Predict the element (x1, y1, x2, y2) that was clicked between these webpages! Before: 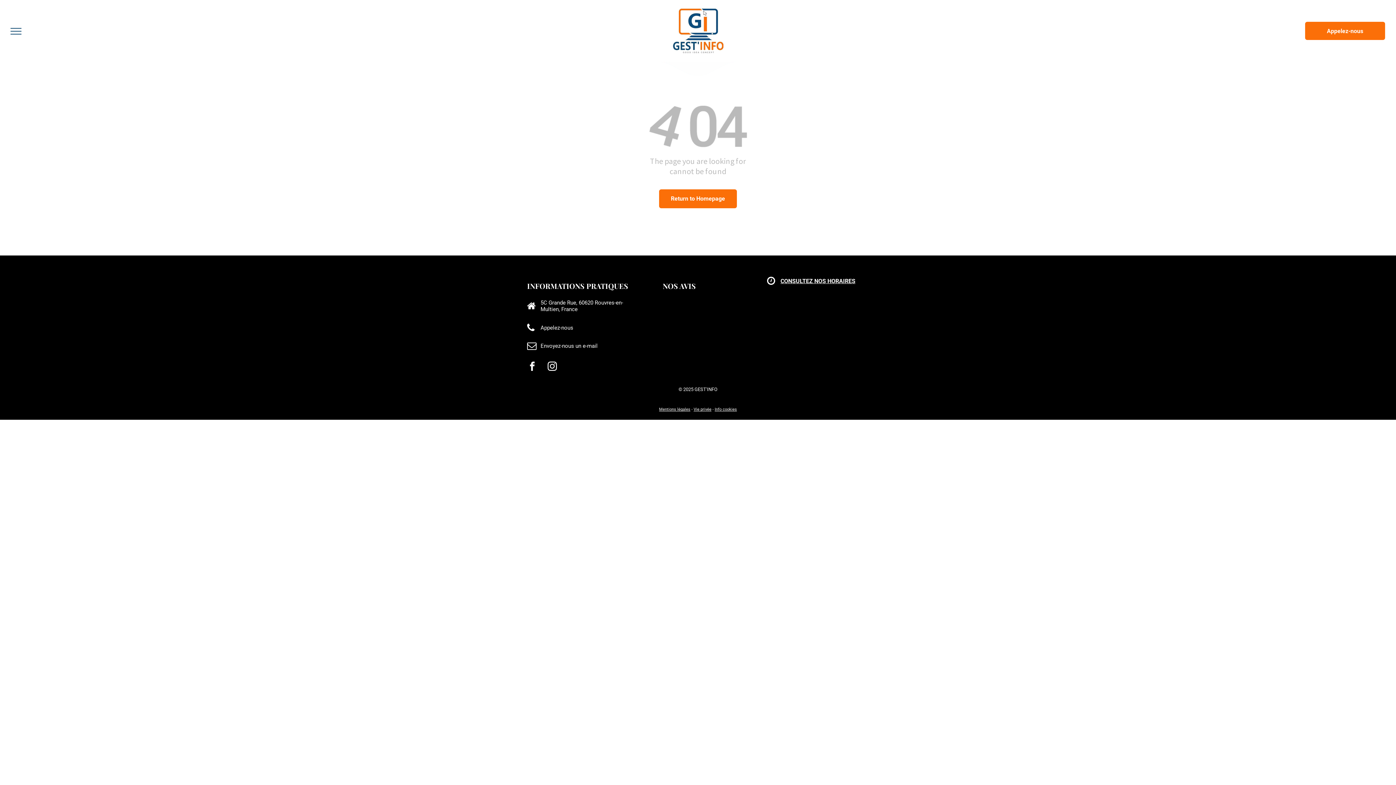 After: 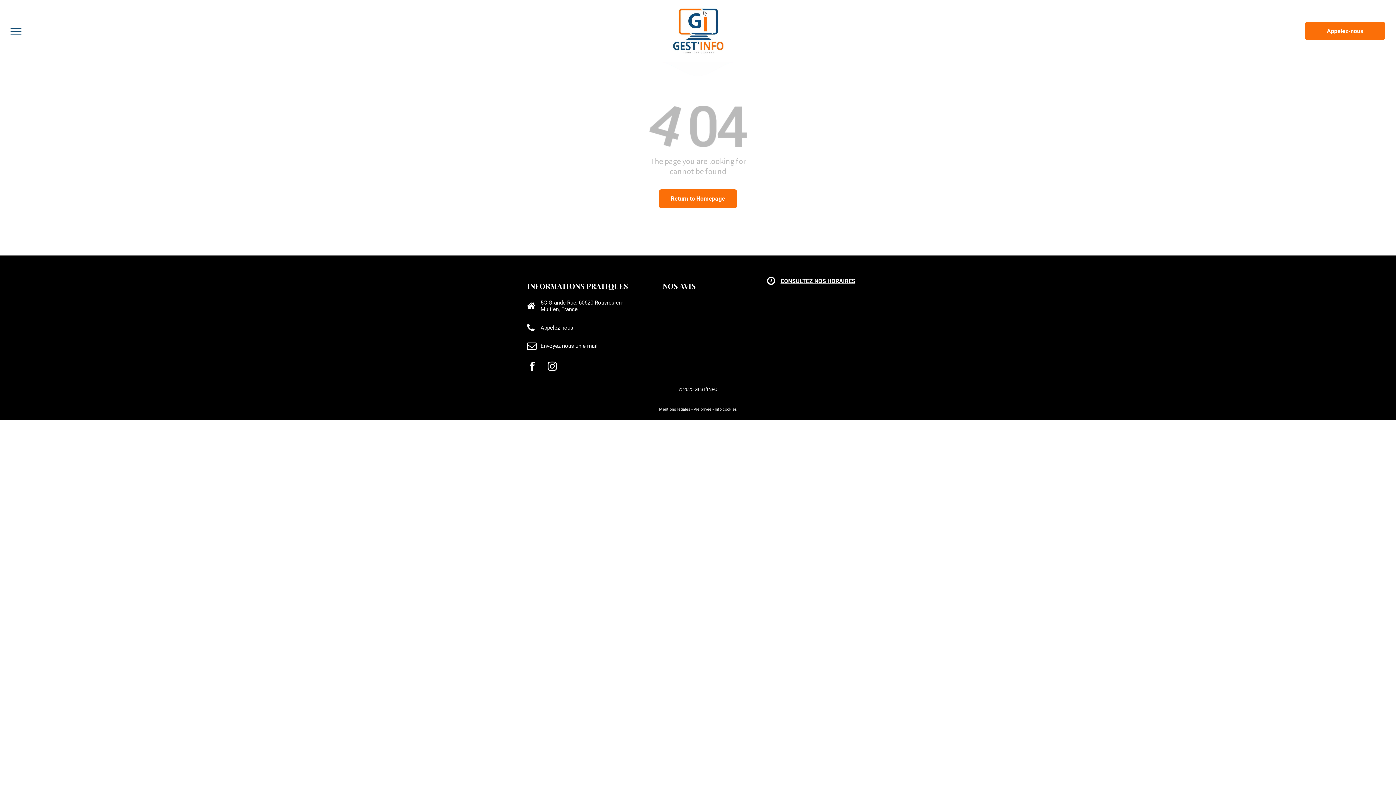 Action: label:      bbox: (662, 294, 728, 306)